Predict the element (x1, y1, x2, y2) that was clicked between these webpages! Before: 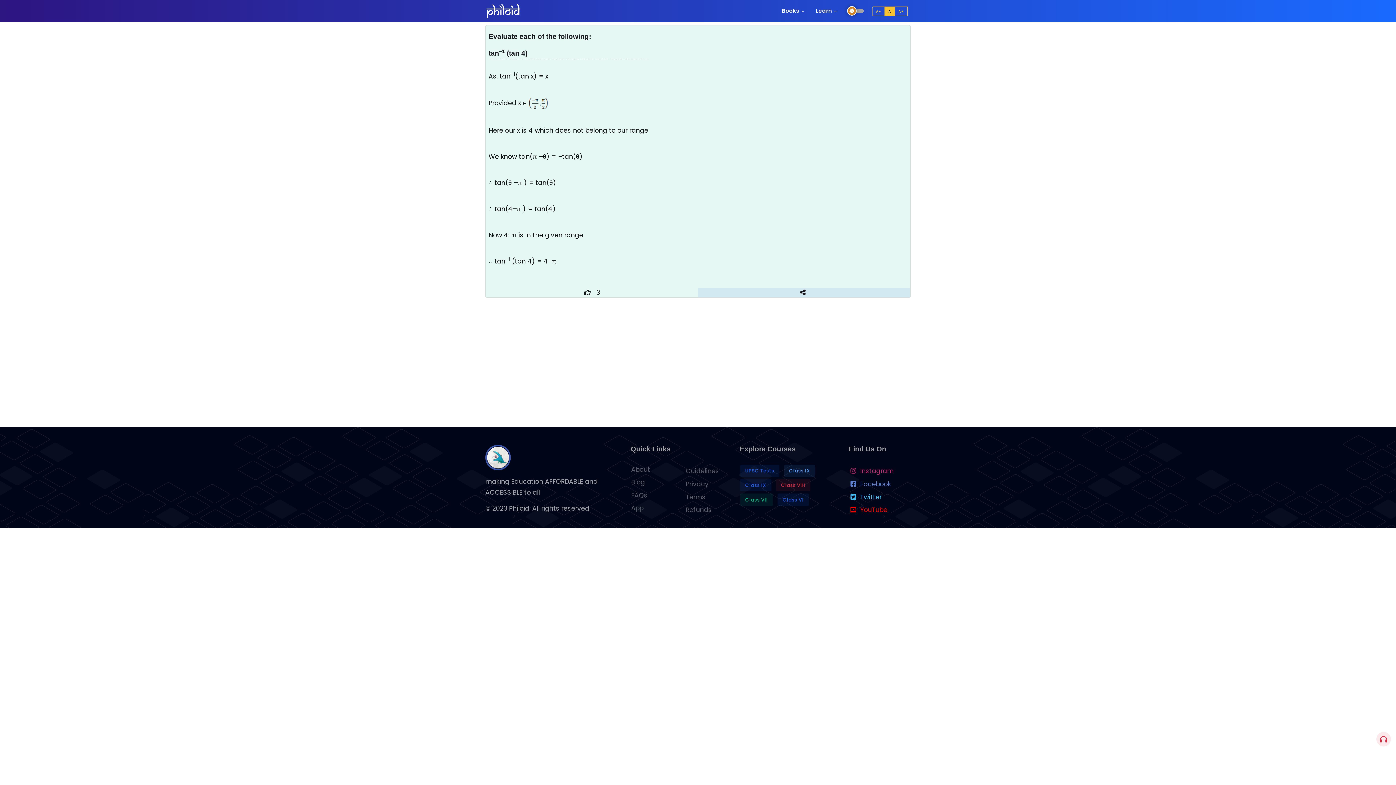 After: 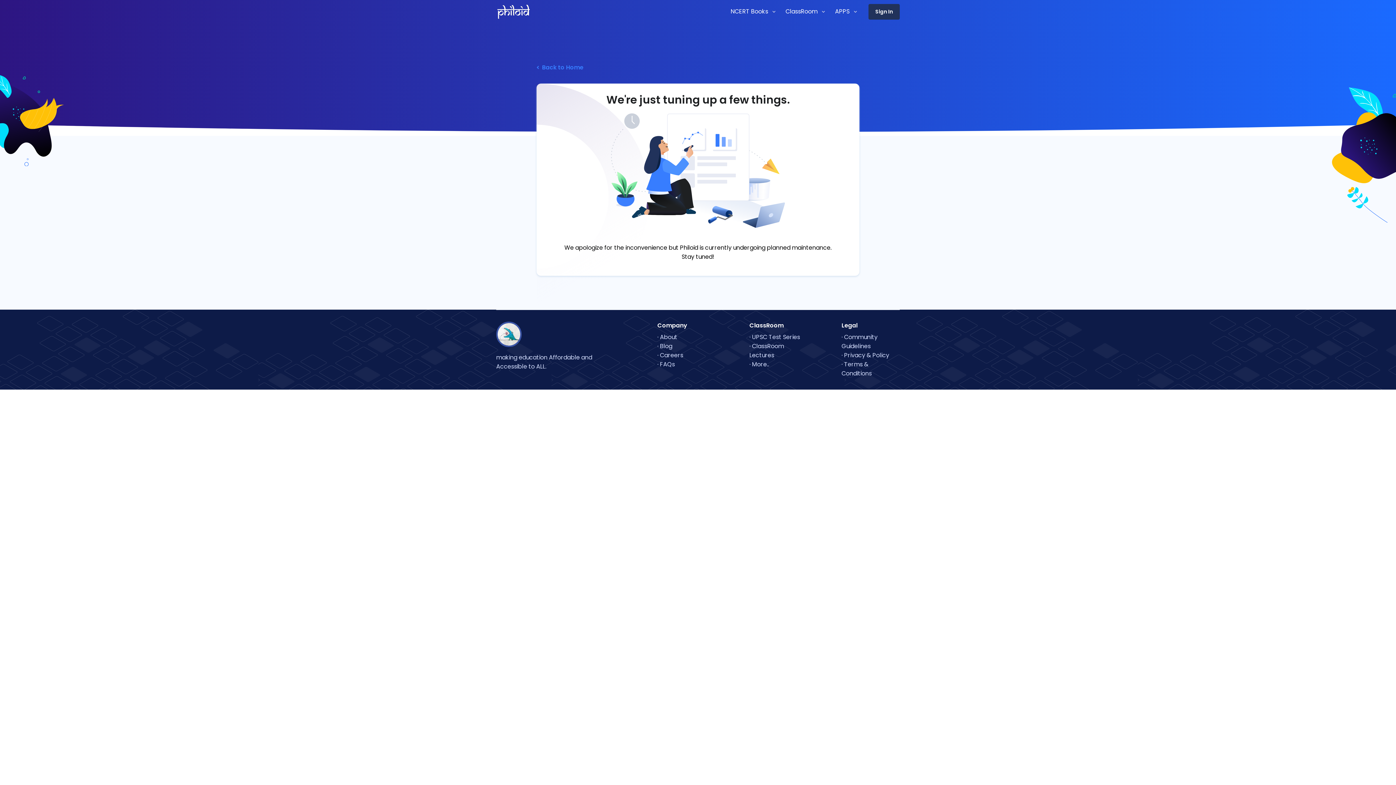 Action: bbox: (631, 476, 674, 489) label: Blog